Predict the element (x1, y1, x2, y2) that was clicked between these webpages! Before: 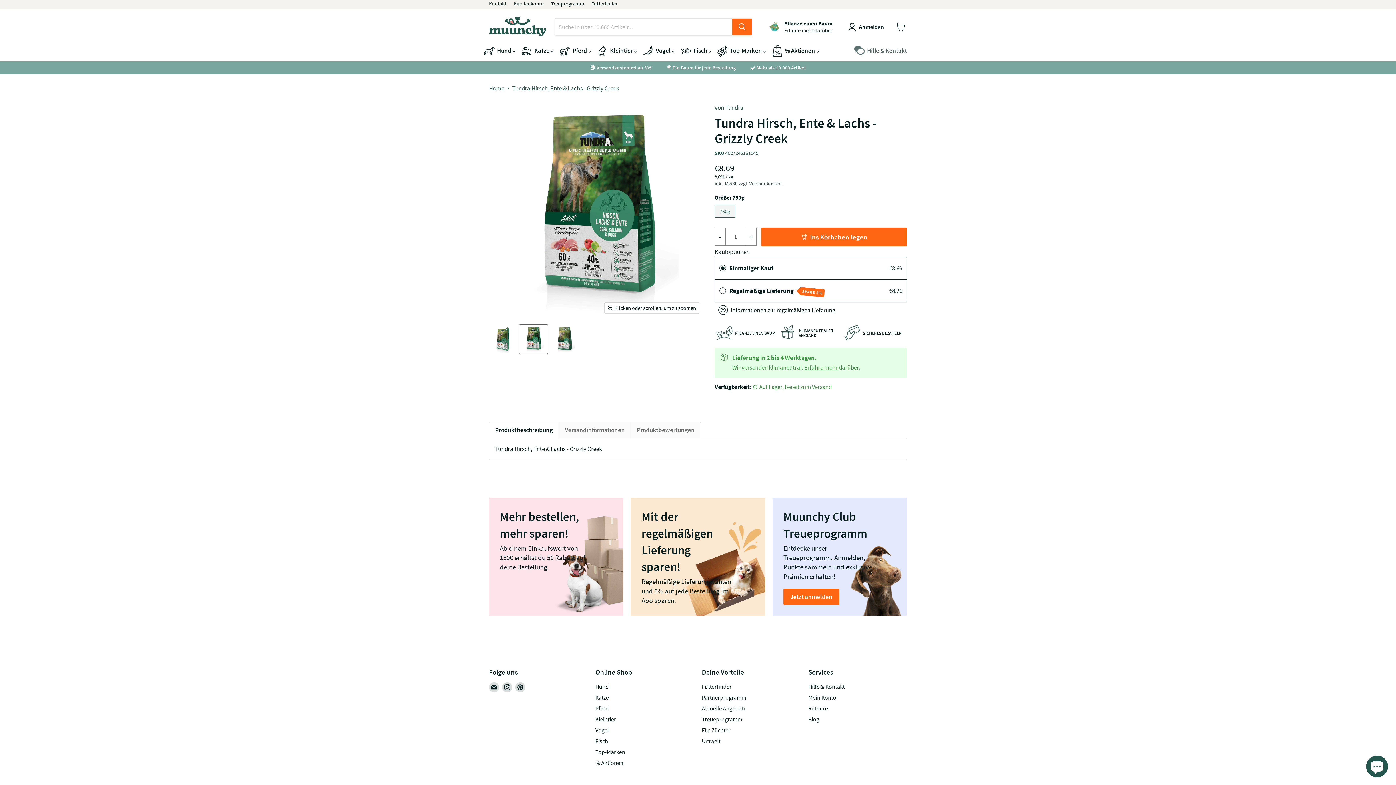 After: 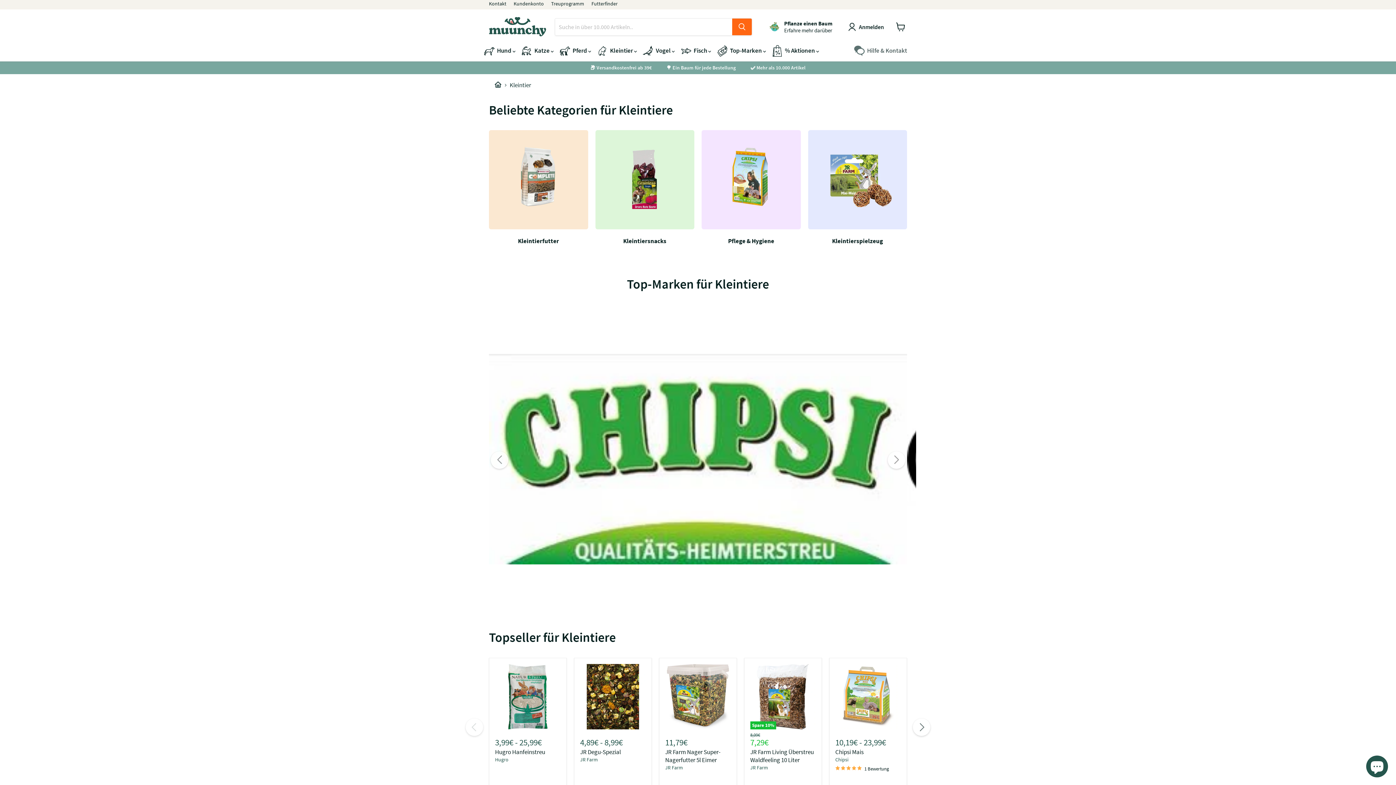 Action: bbox: (595, 716, 616, 723) label: Kleintier